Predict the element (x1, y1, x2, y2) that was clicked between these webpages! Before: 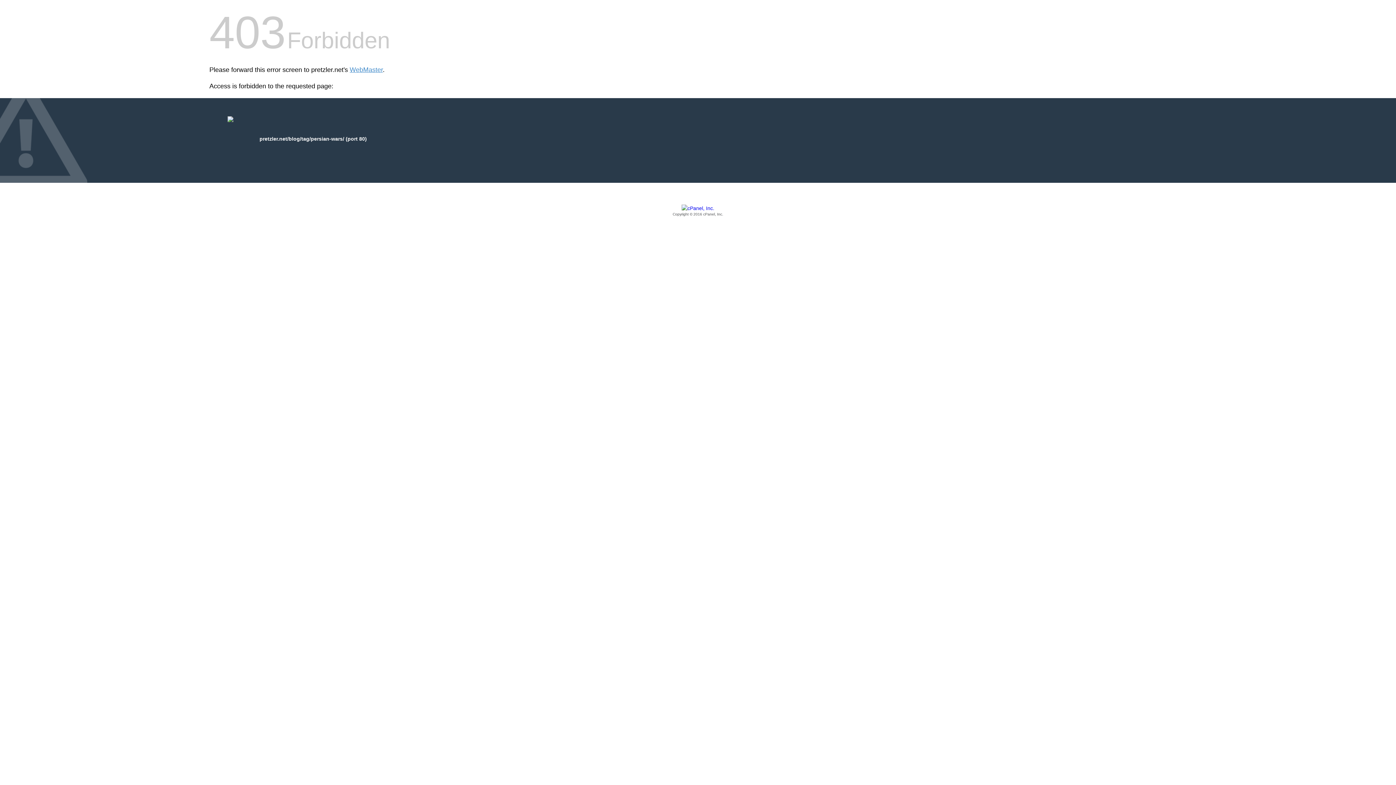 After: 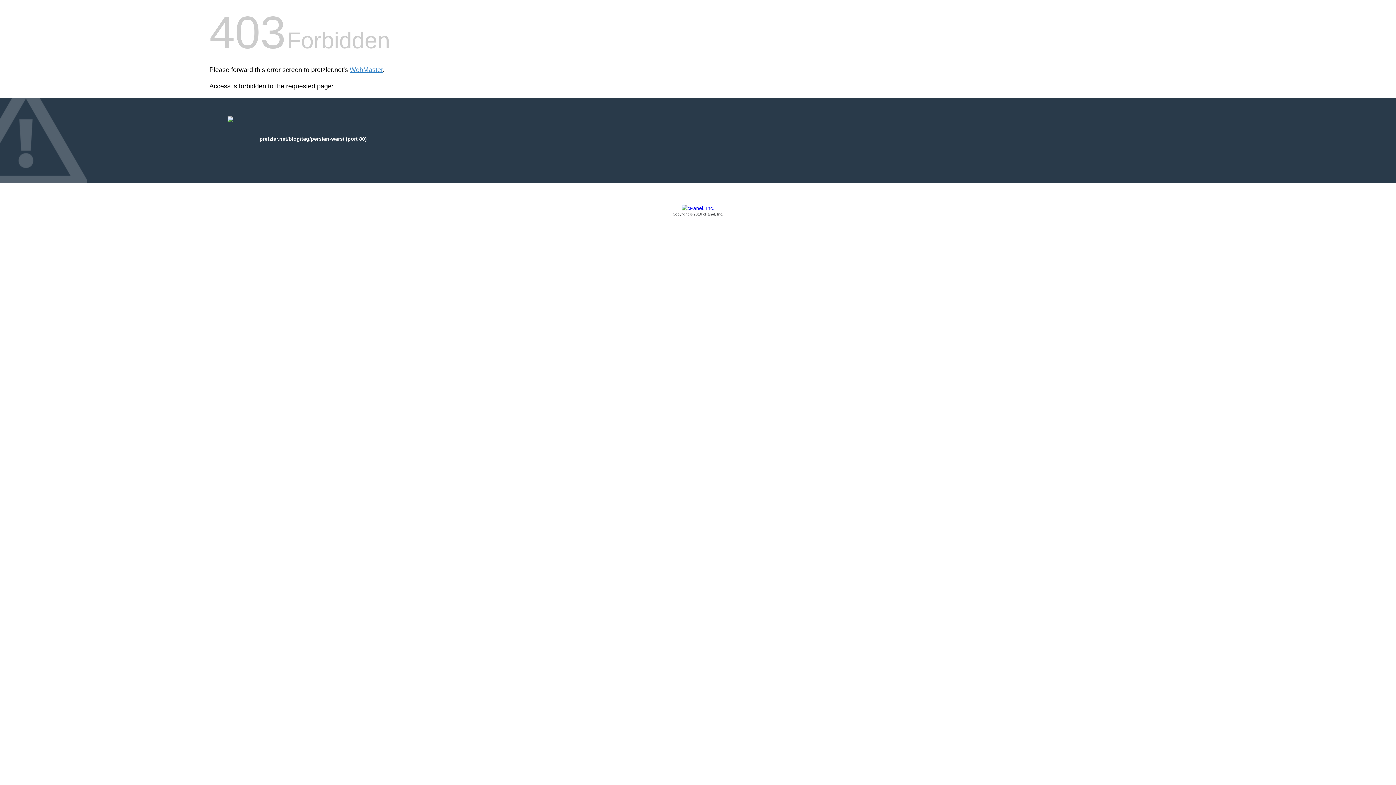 Action: bbox: (209, 205, 1186, 217) label: Copyright © 2016 cPanel, Inc.